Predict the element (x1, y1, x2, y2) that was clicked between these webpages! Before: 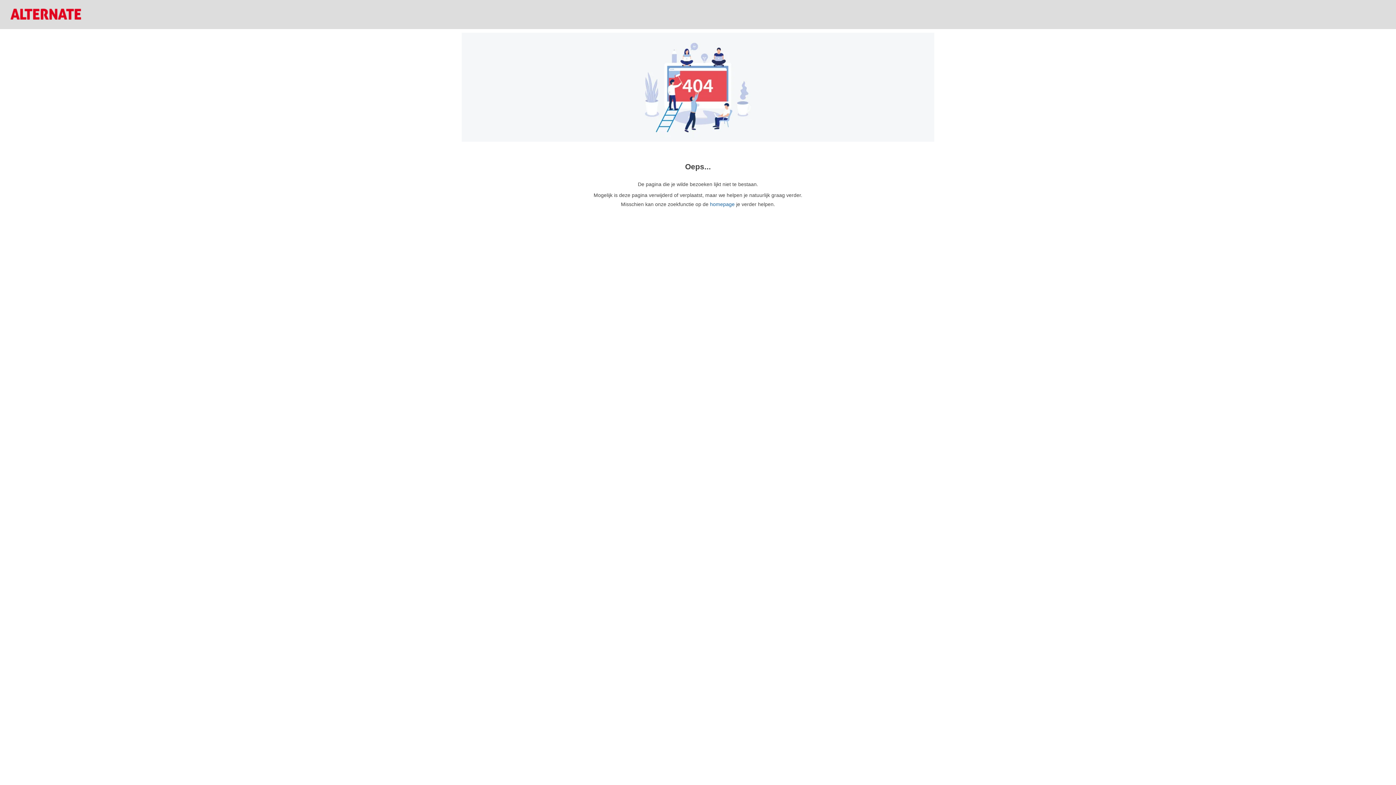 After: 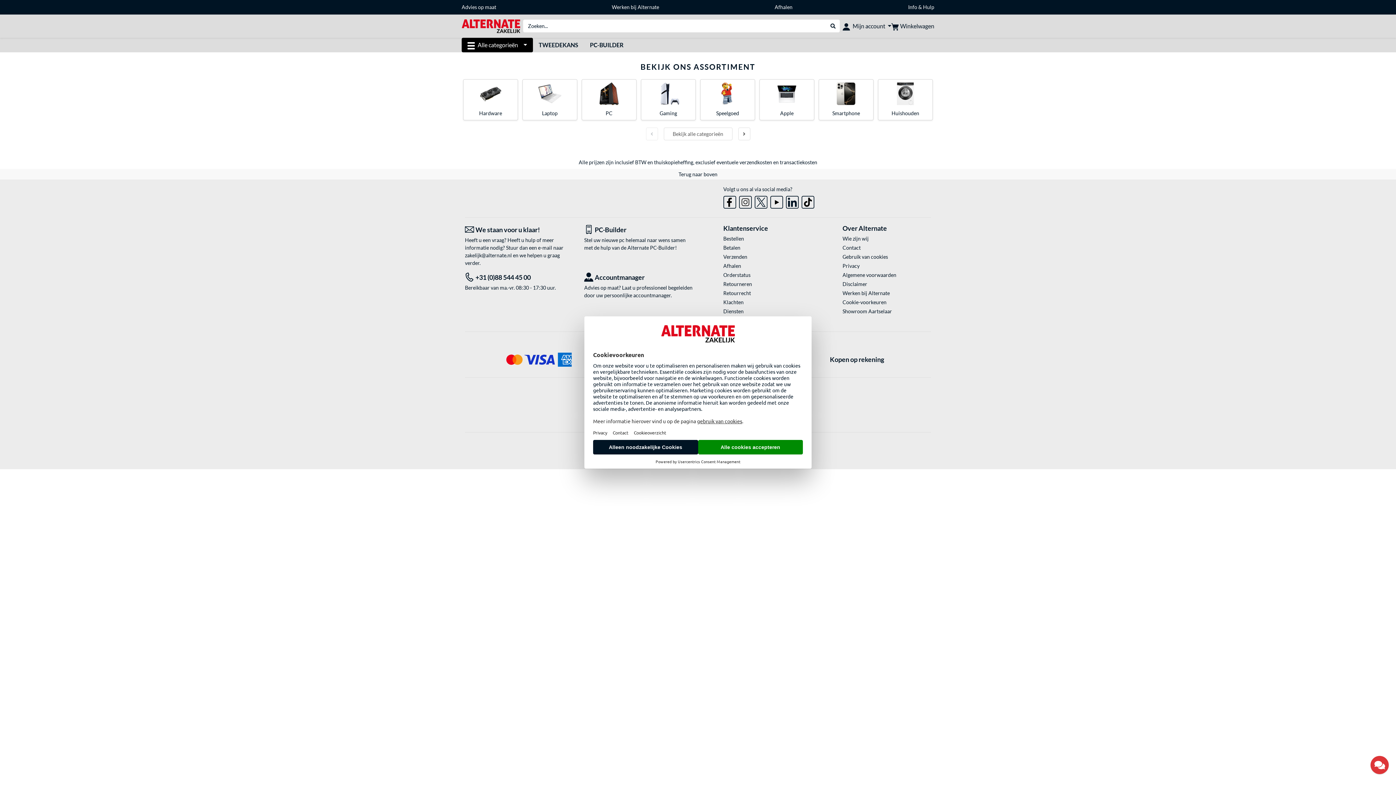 Action: bbox: (710, 201, 734, 207) label: homepage